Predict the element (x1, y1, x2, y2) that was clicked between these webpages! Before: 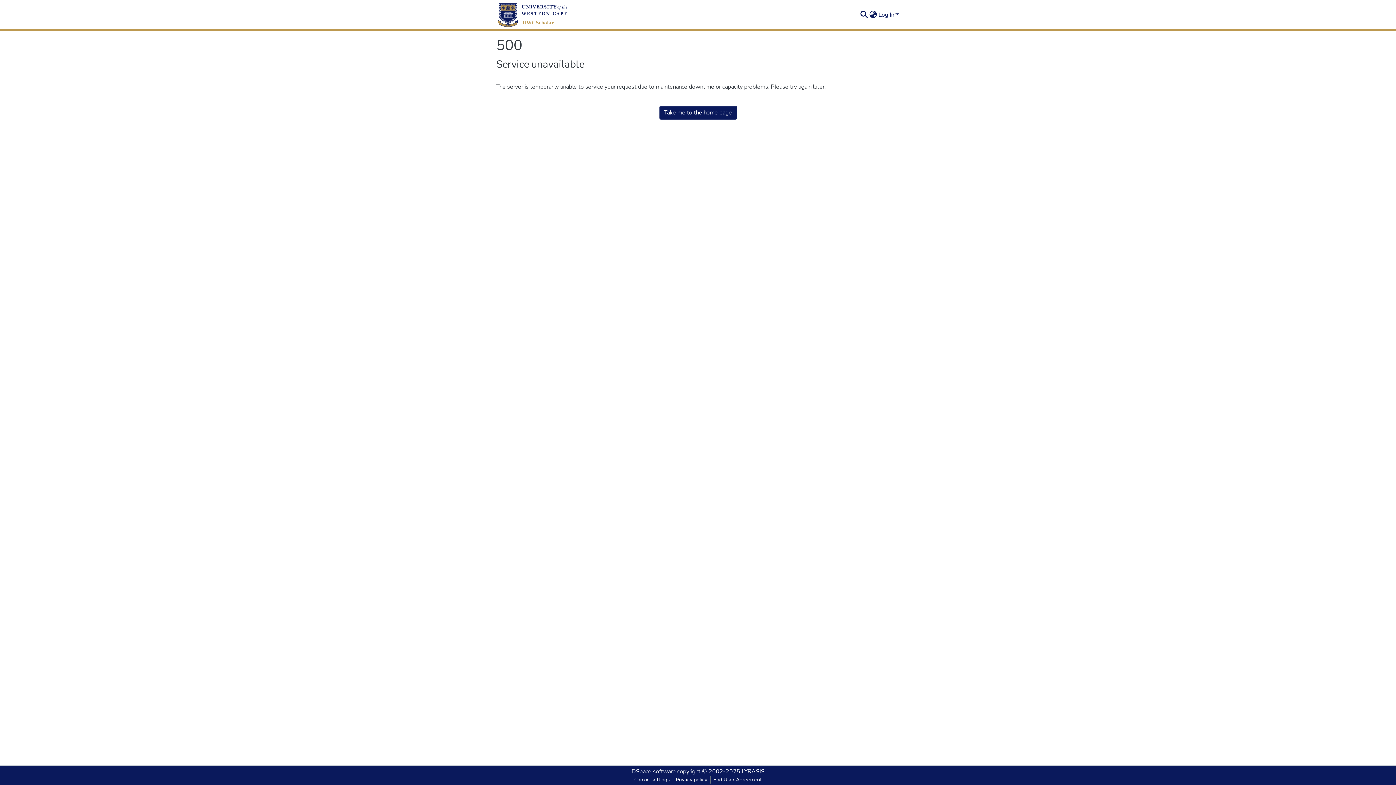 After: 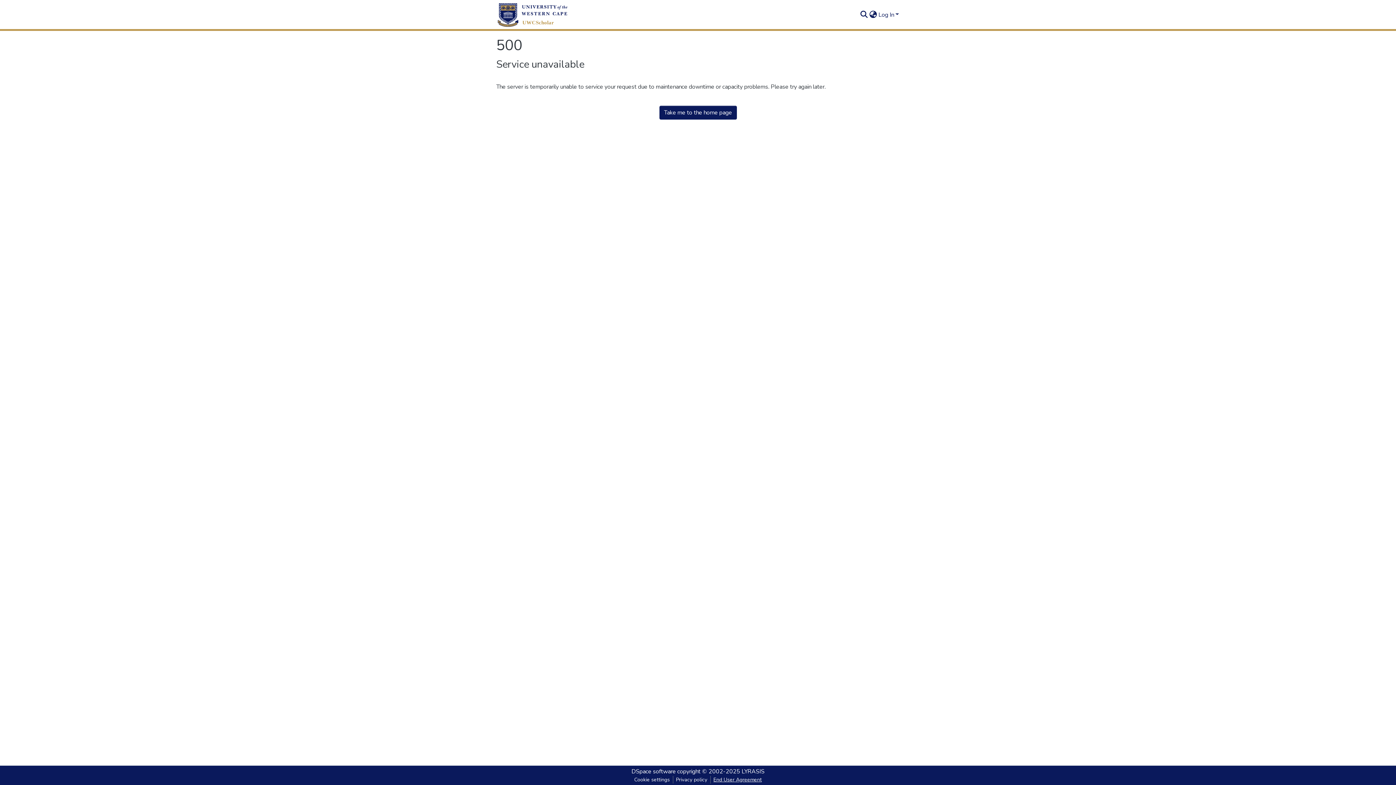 Action: label: End User Agreement bbox: (710, 776, 764, 784)